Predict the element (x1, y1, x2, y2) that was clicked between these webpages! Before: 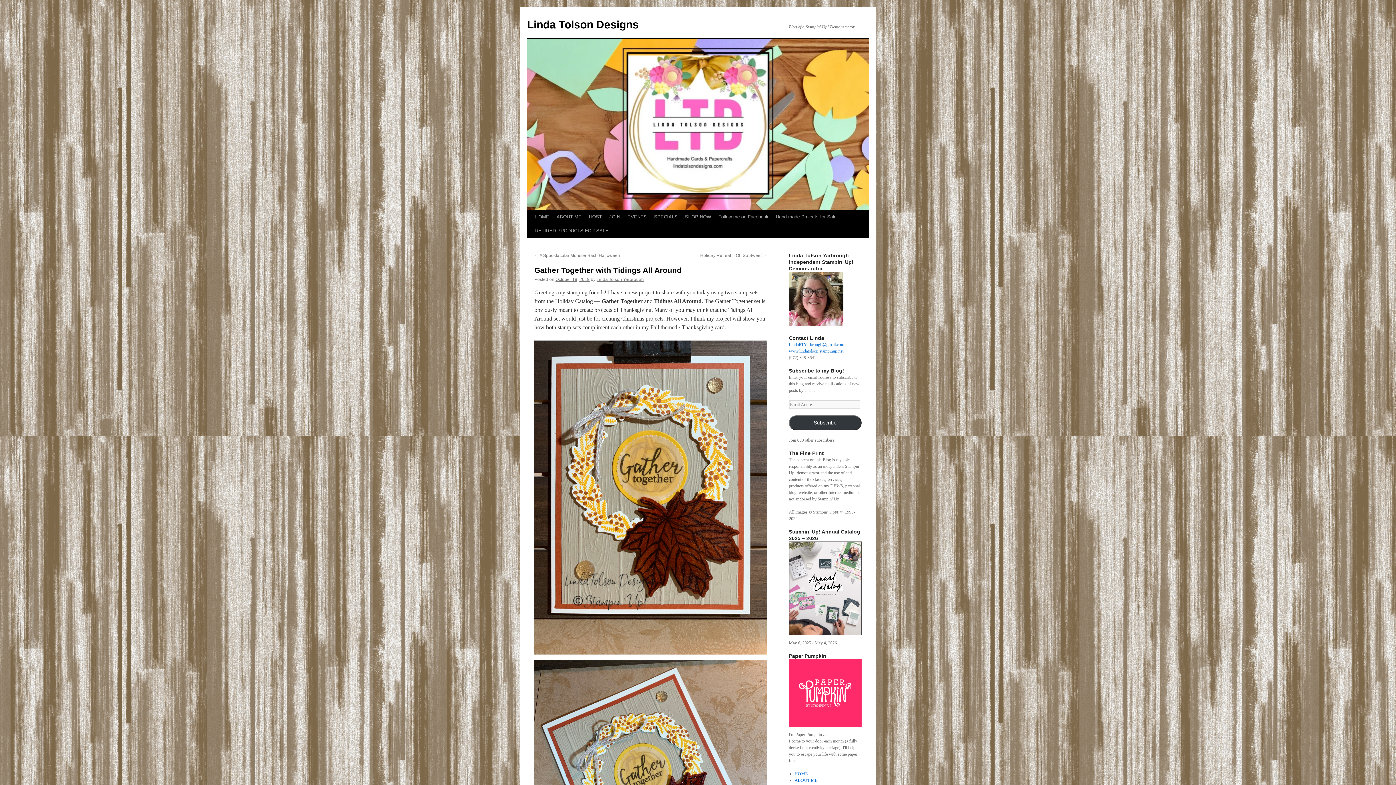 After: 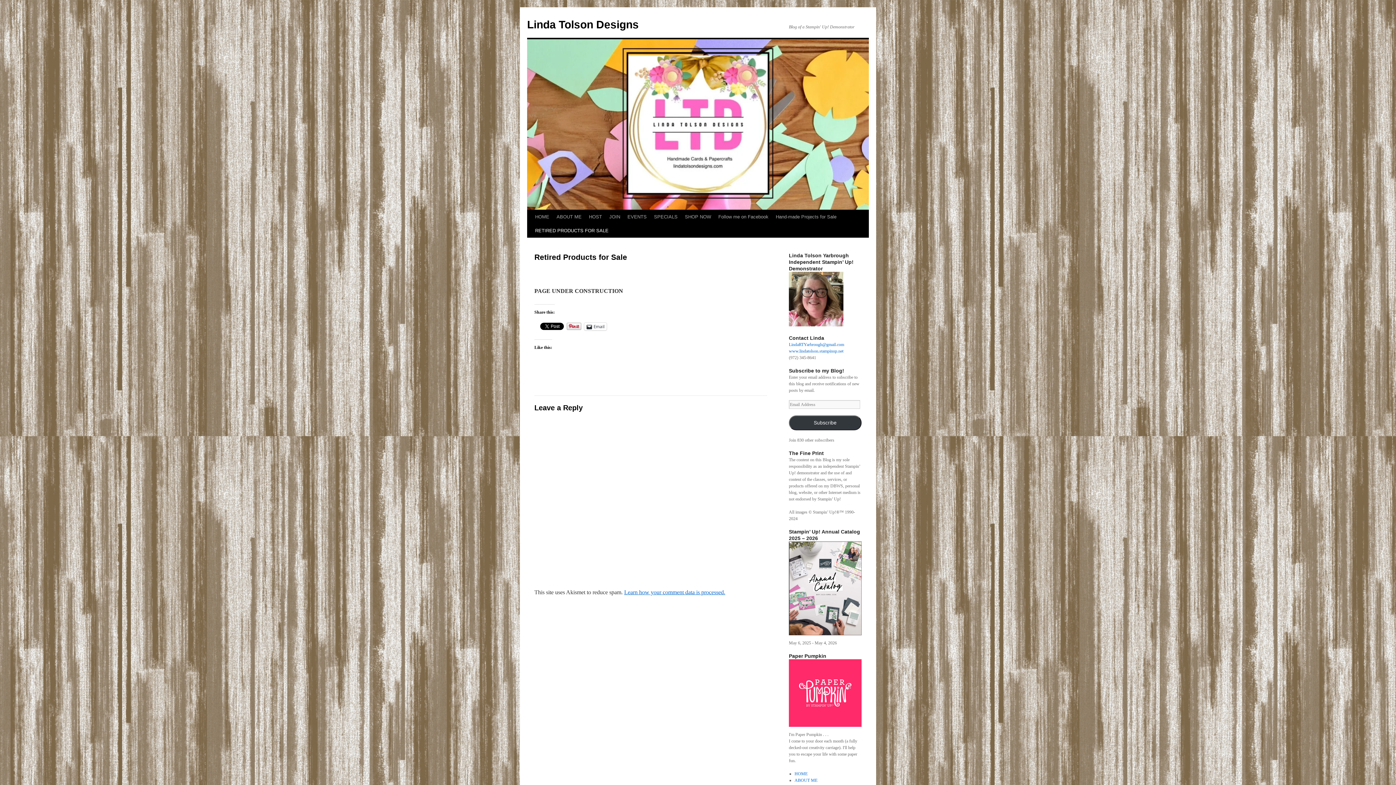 Action: label: RETIRED PRODUCTS FOR SALE bbox: (531, 224, 612, 237)